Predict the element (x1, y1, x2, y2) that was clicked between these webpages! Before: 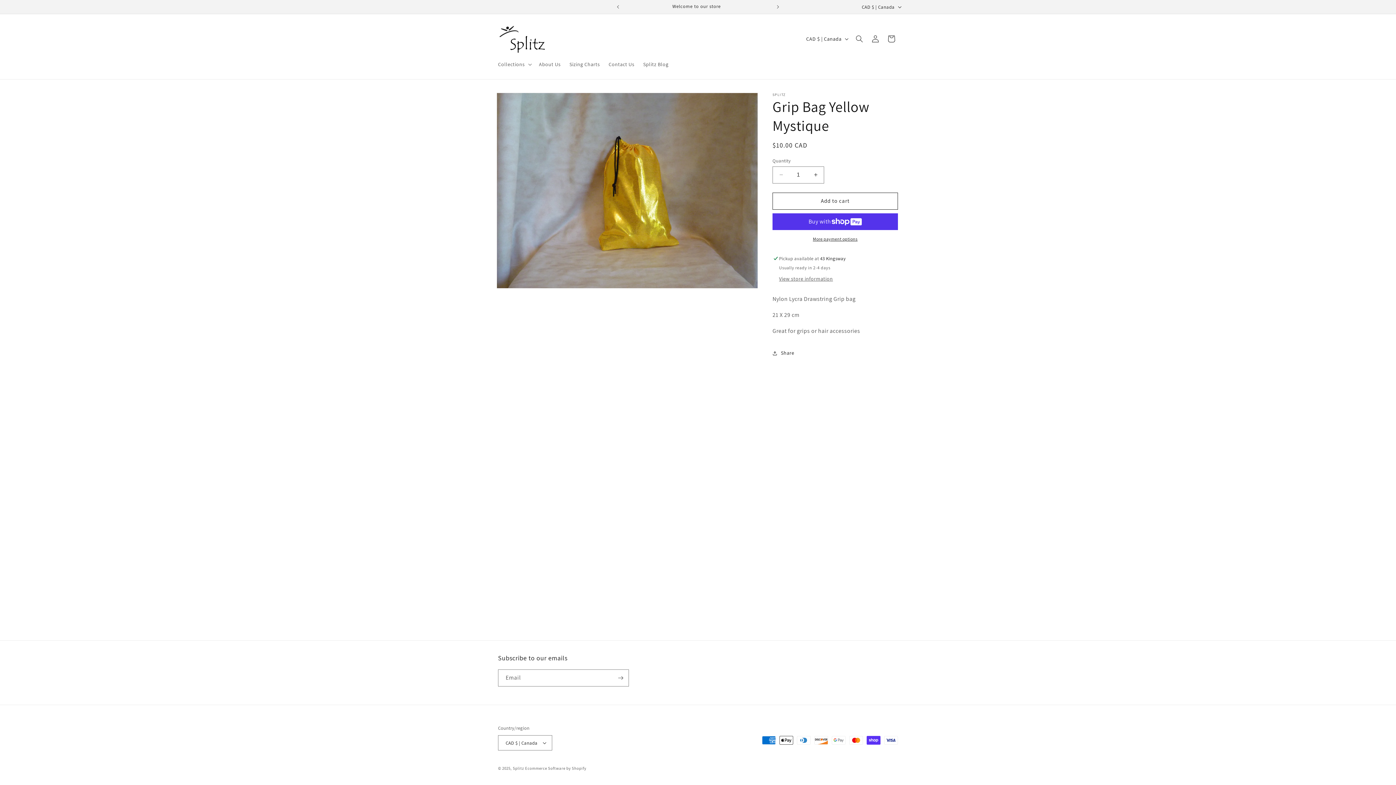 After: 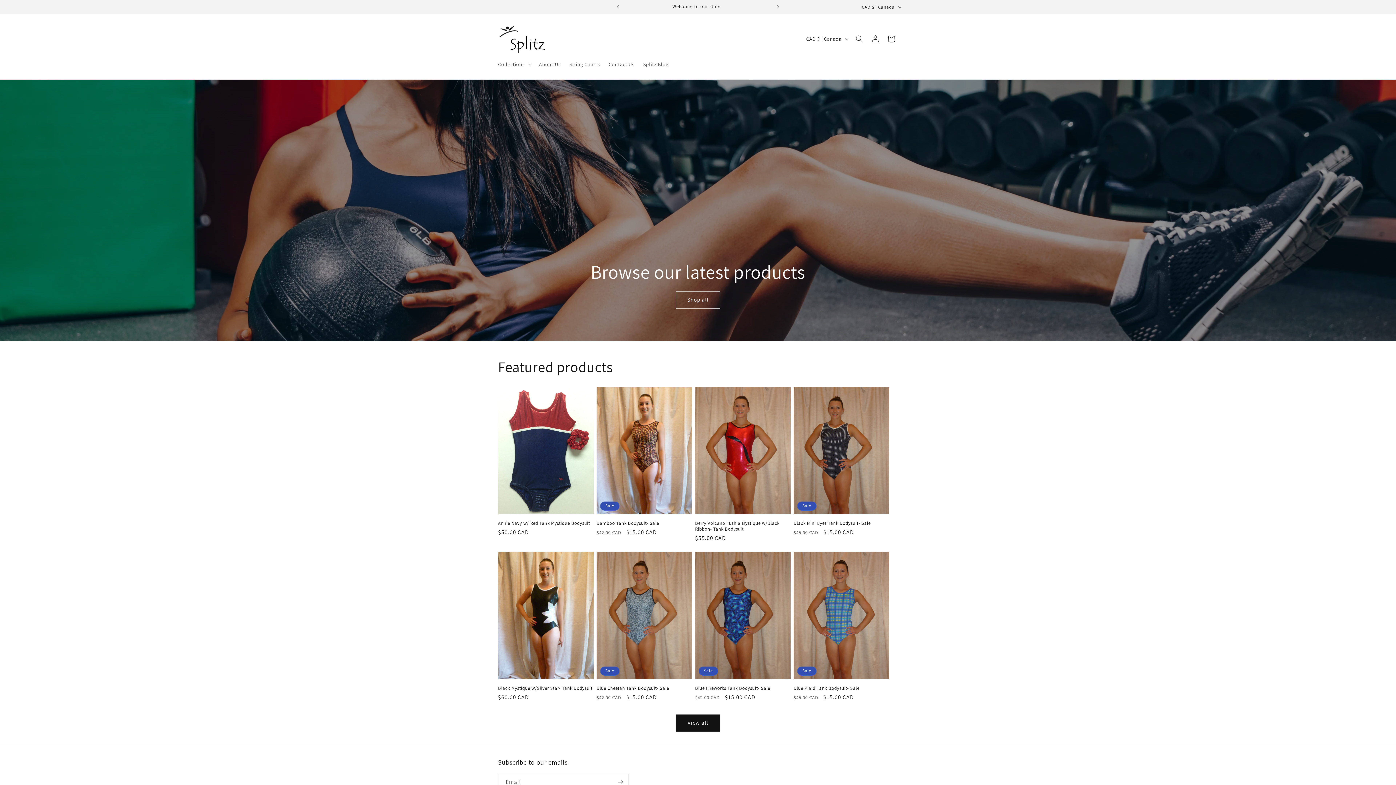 Action: label: Splitz bbox: (512, 766, 524, 771)